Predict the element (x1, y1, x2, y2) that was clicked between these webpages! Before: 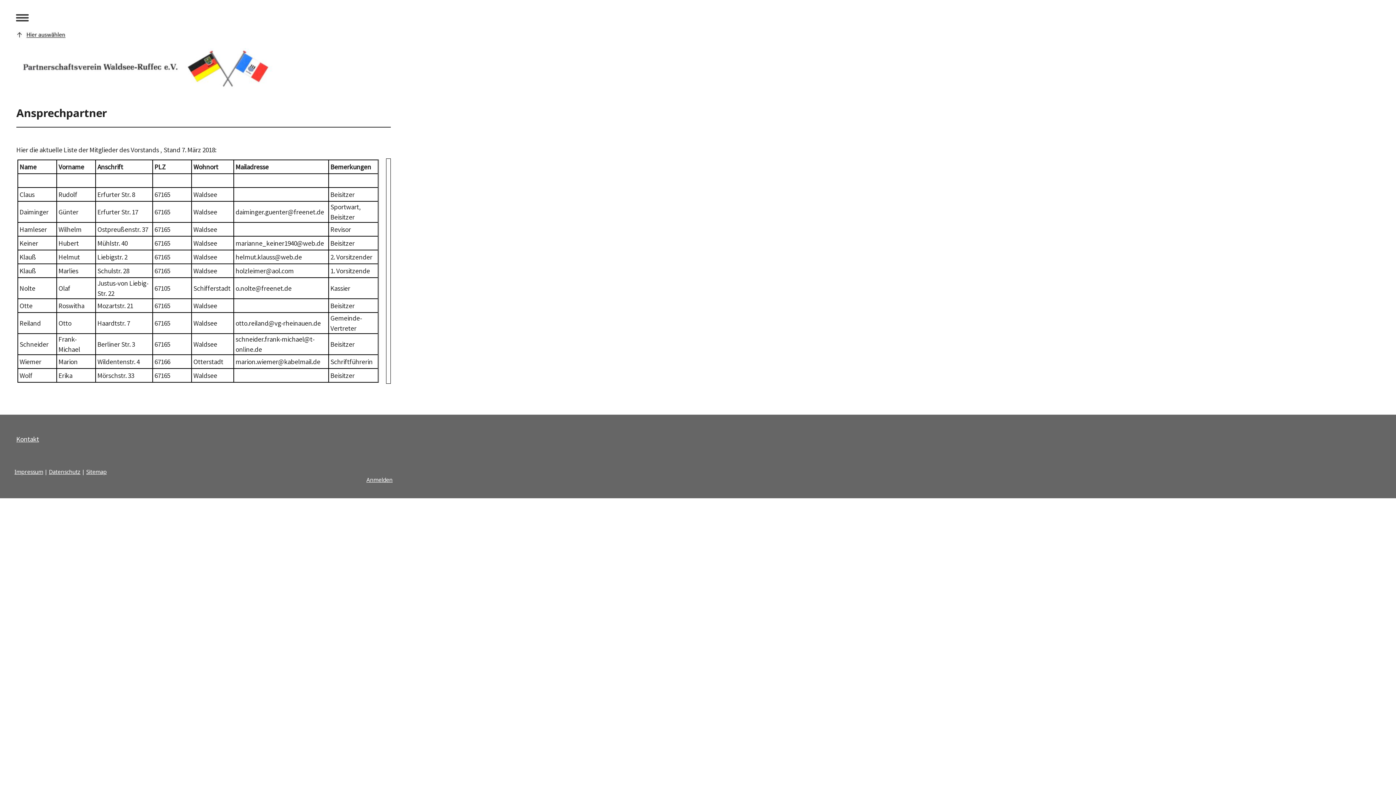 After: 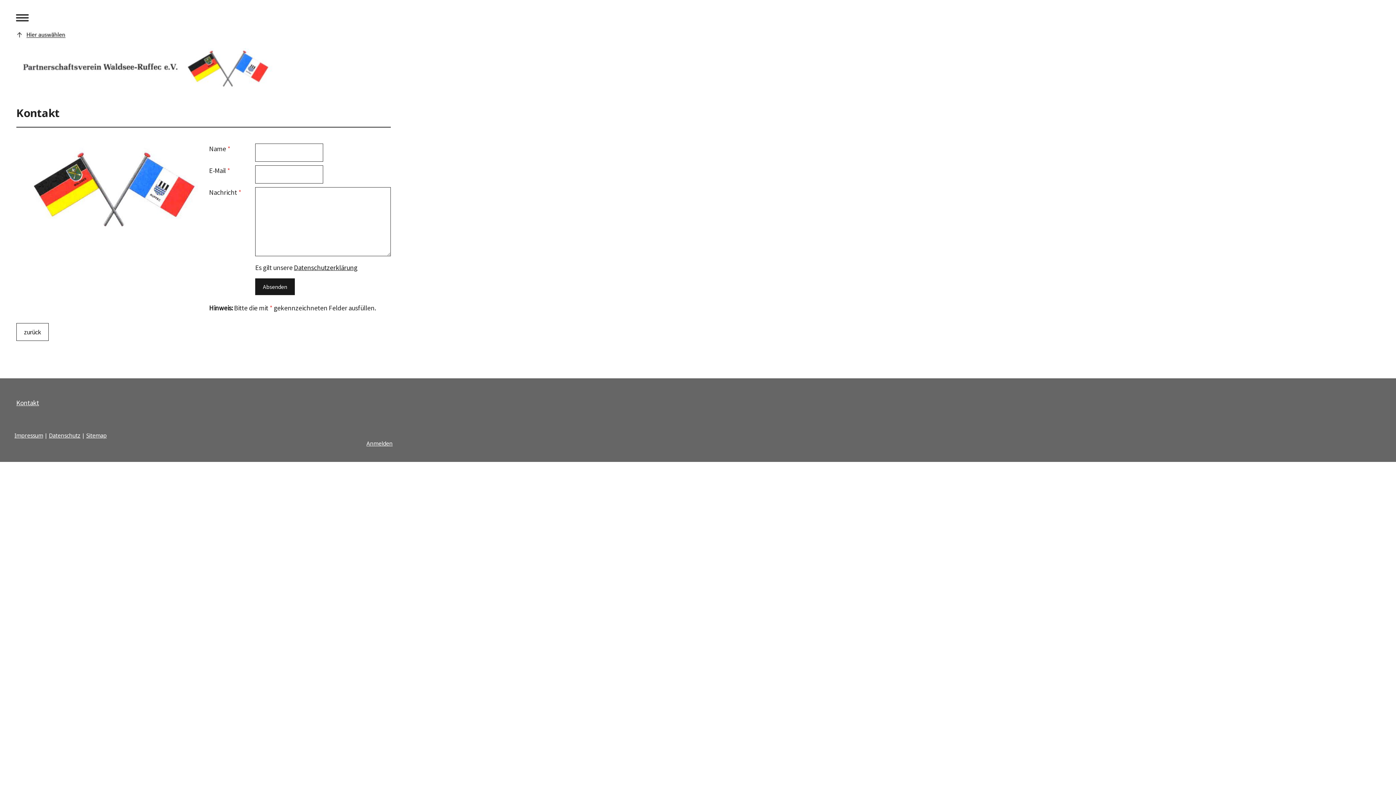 Action: label: Kontakt bbox: (16, 434, 39, 443)